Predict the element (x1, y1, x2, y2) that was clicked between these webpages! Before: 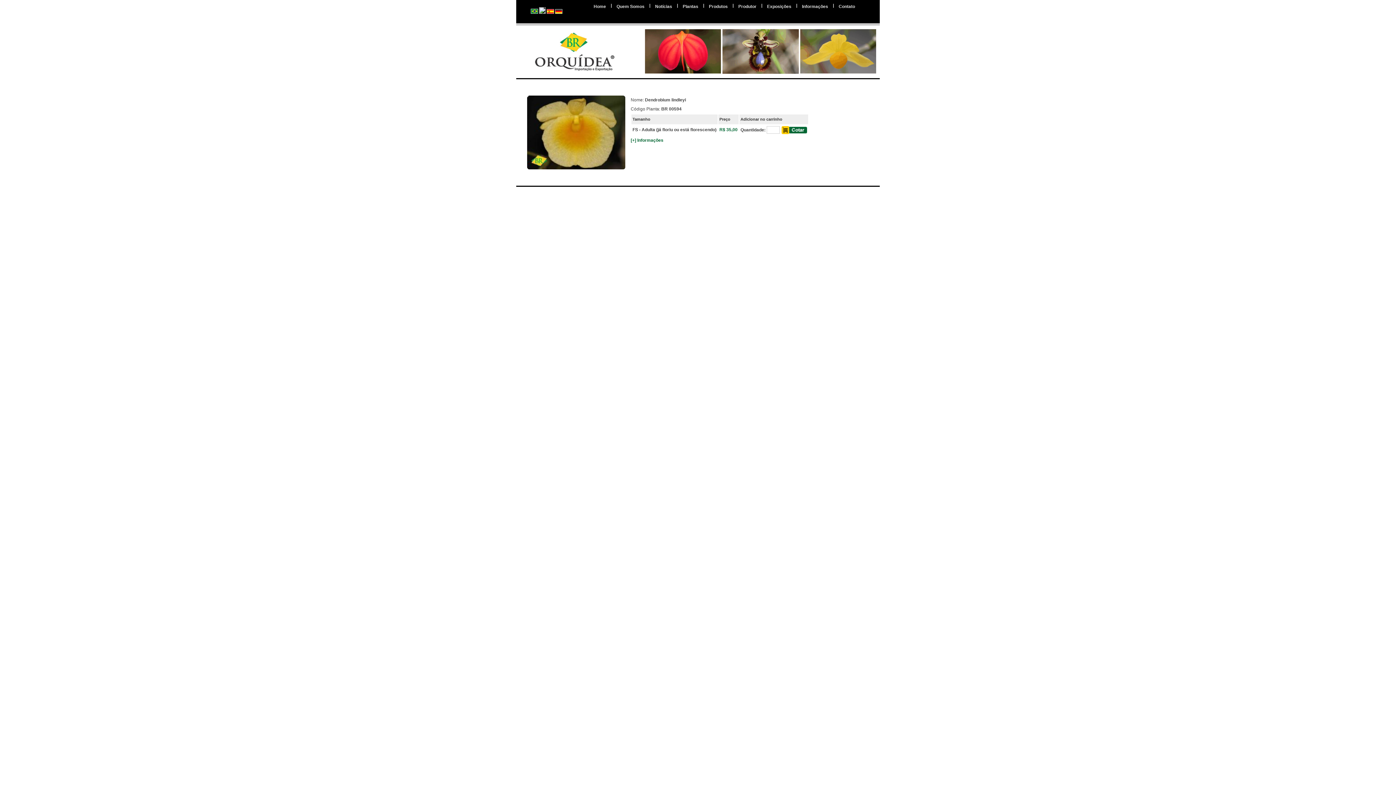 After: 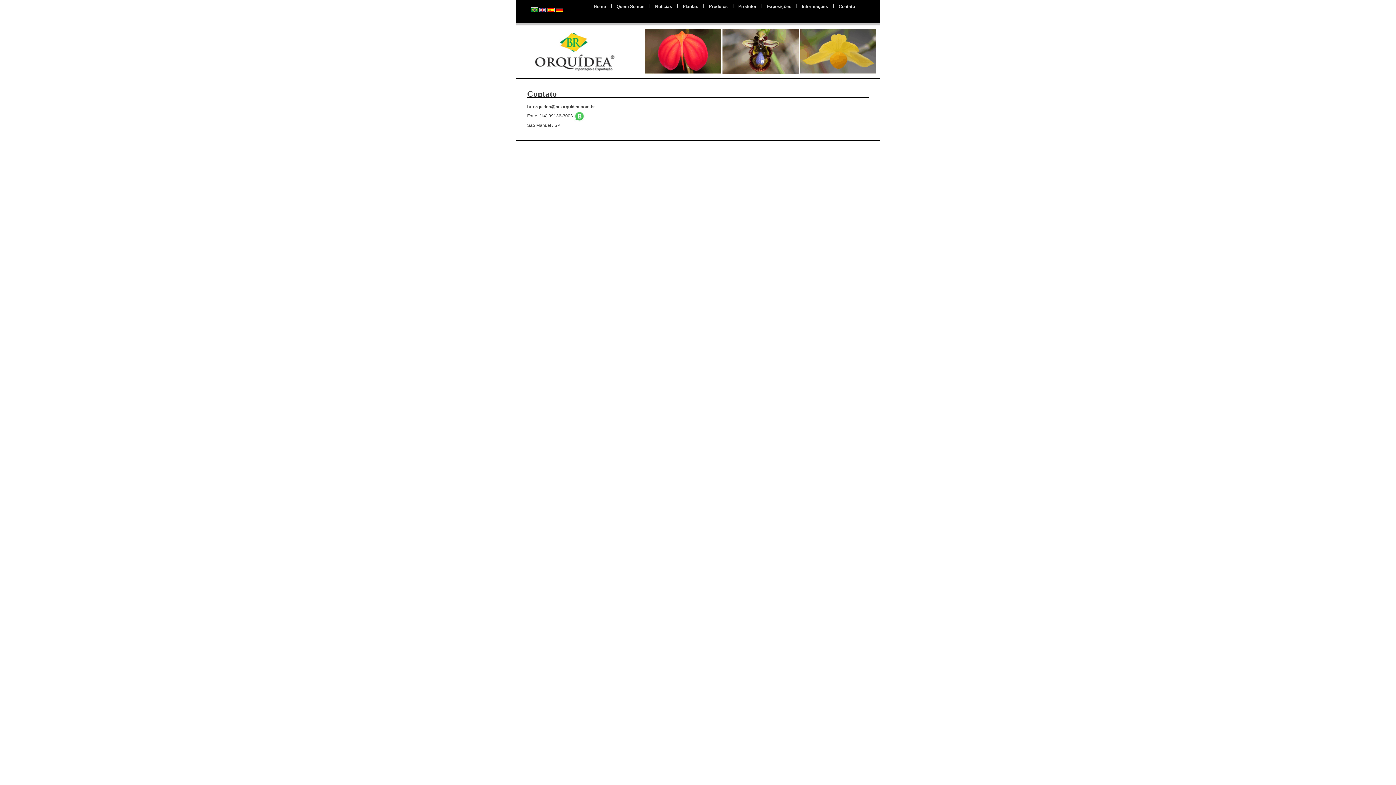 Action: bbox: (835, 1, 858, 11) label: Contato